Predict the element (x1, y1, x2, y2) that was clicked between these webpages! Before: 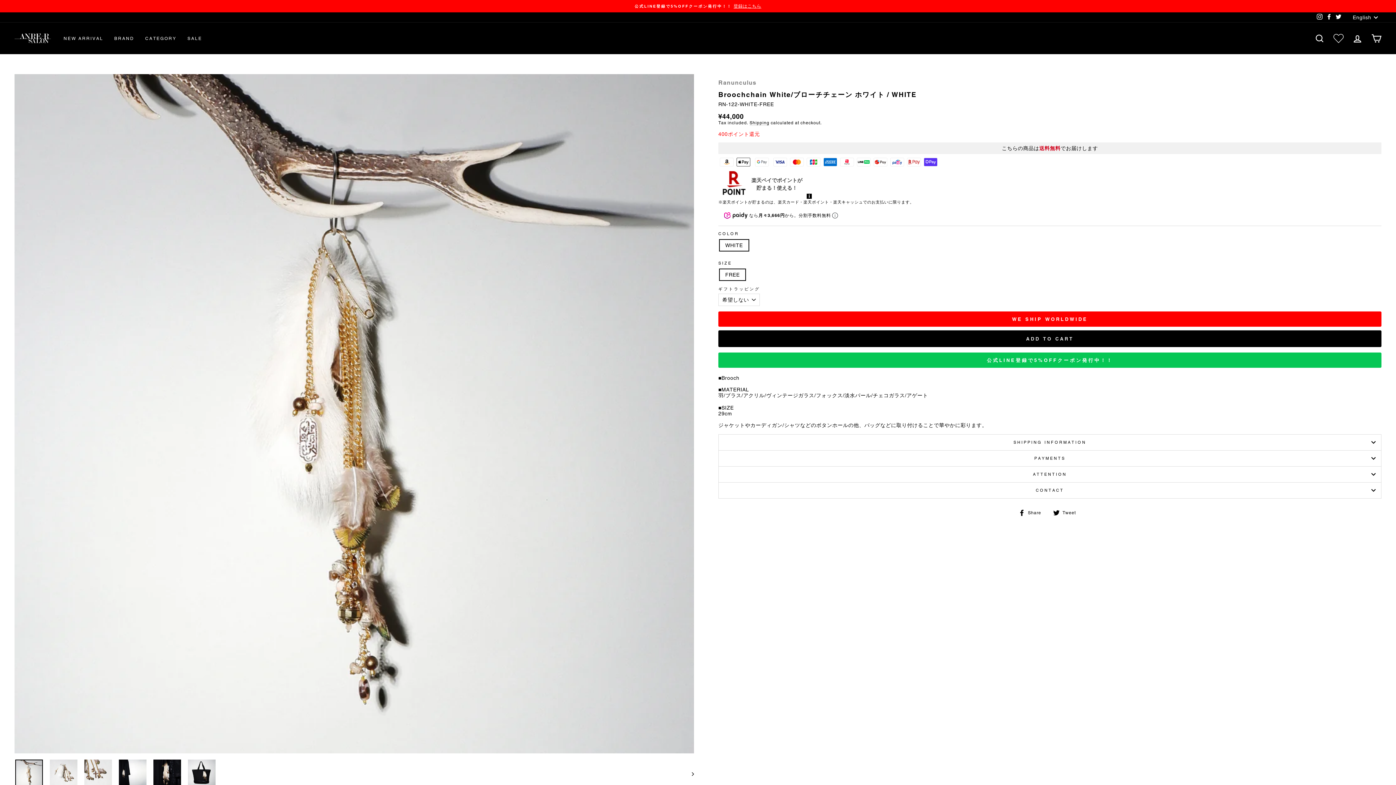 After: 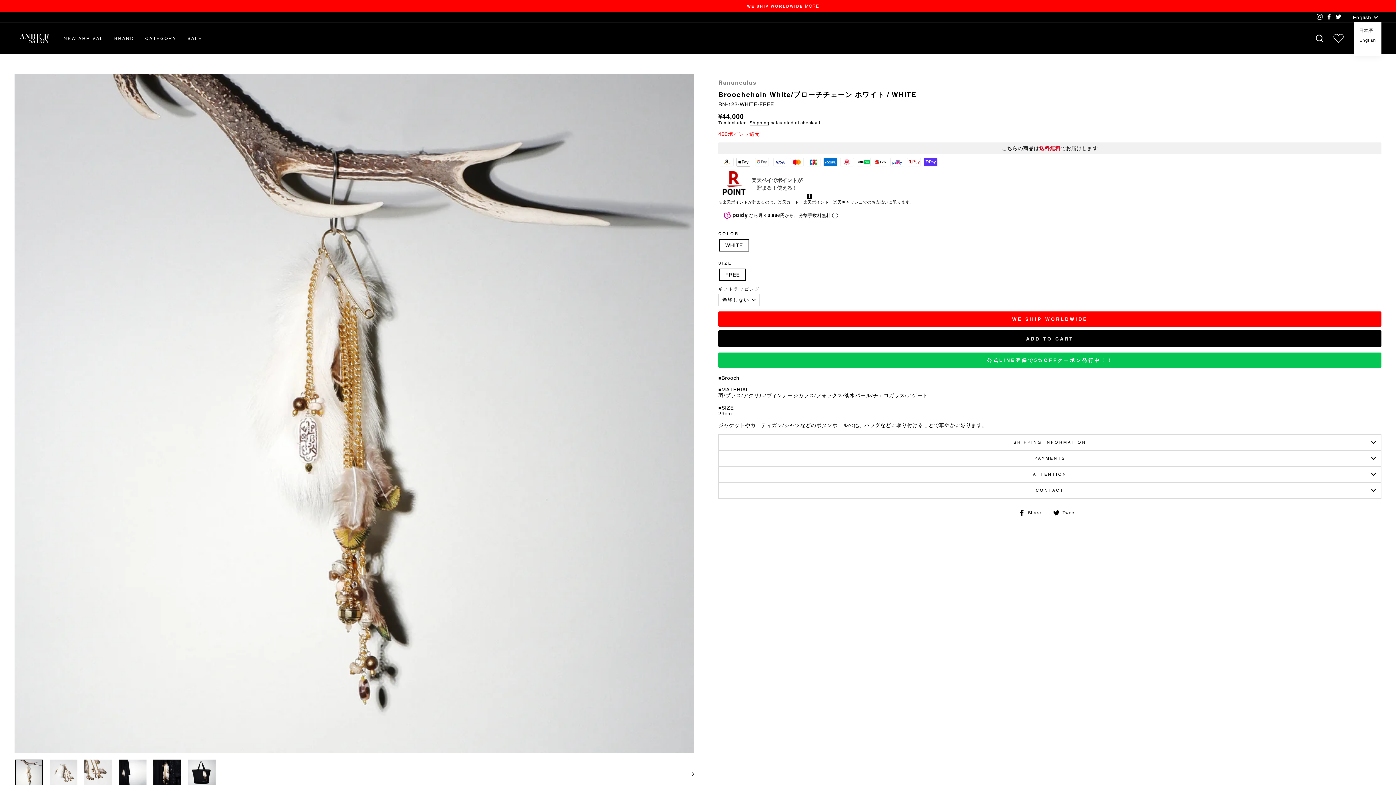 Action: label: English bbox: (1350, 12, 1381, 22)